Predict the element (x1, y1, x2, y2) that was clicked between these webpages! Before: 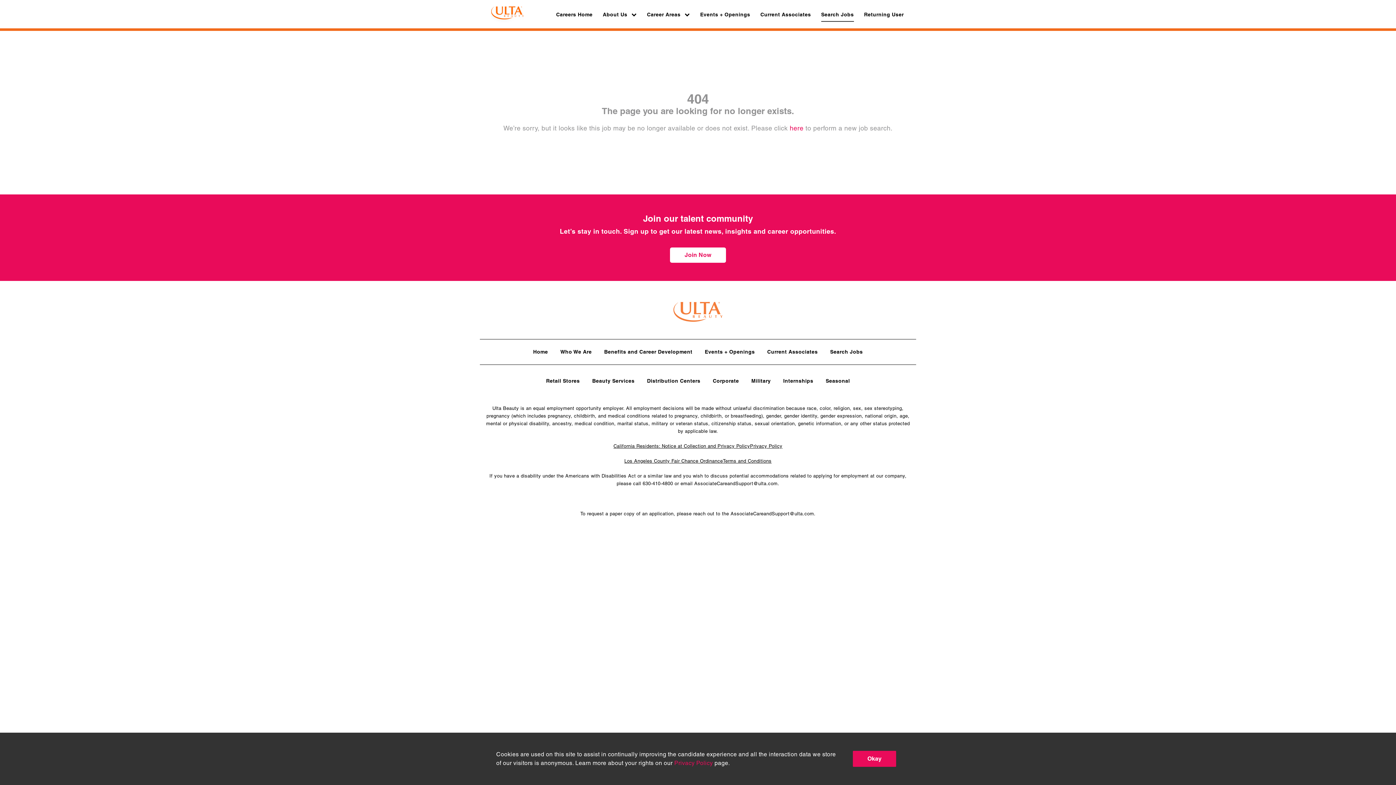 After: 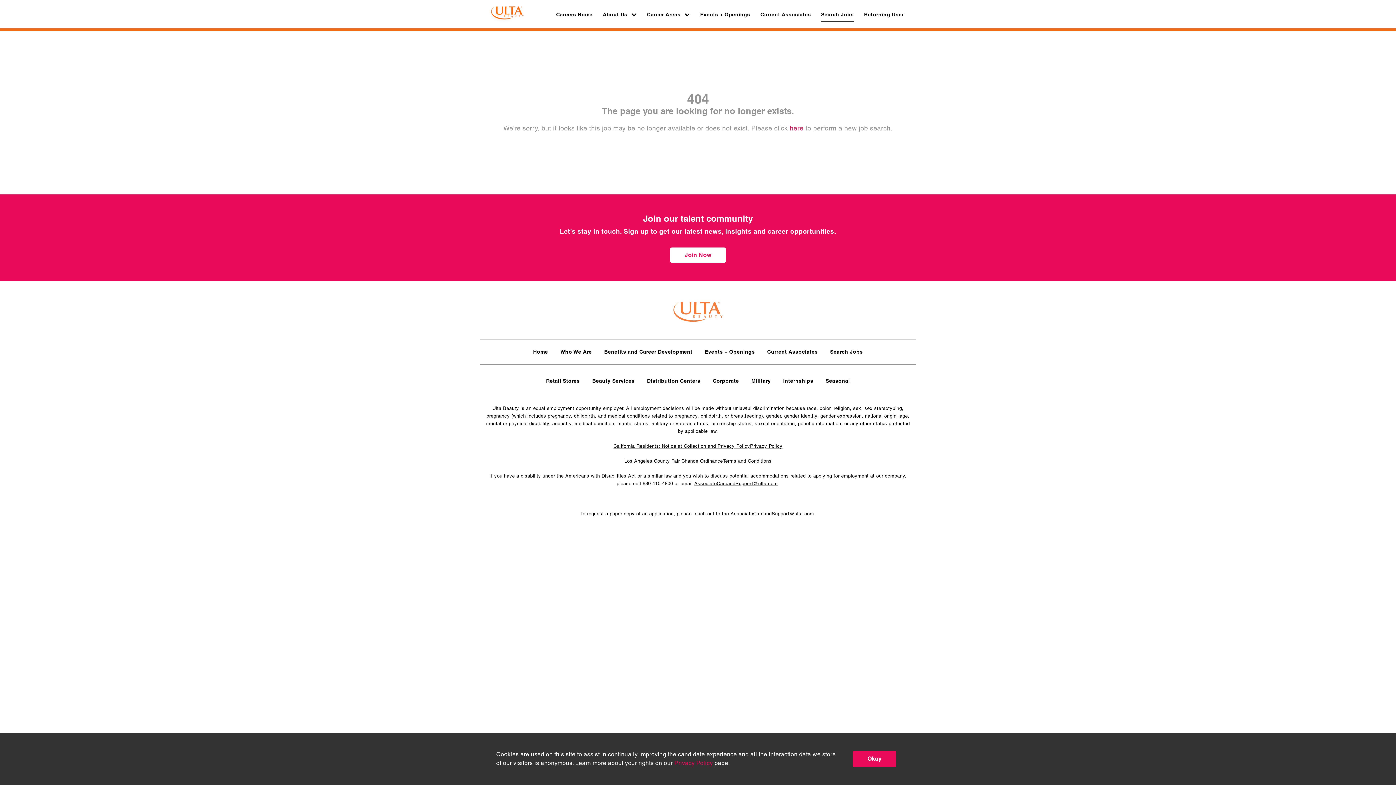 Action: bbox: (694, 481, 777, 486) label: AssociateCareandSupport@ulta.com